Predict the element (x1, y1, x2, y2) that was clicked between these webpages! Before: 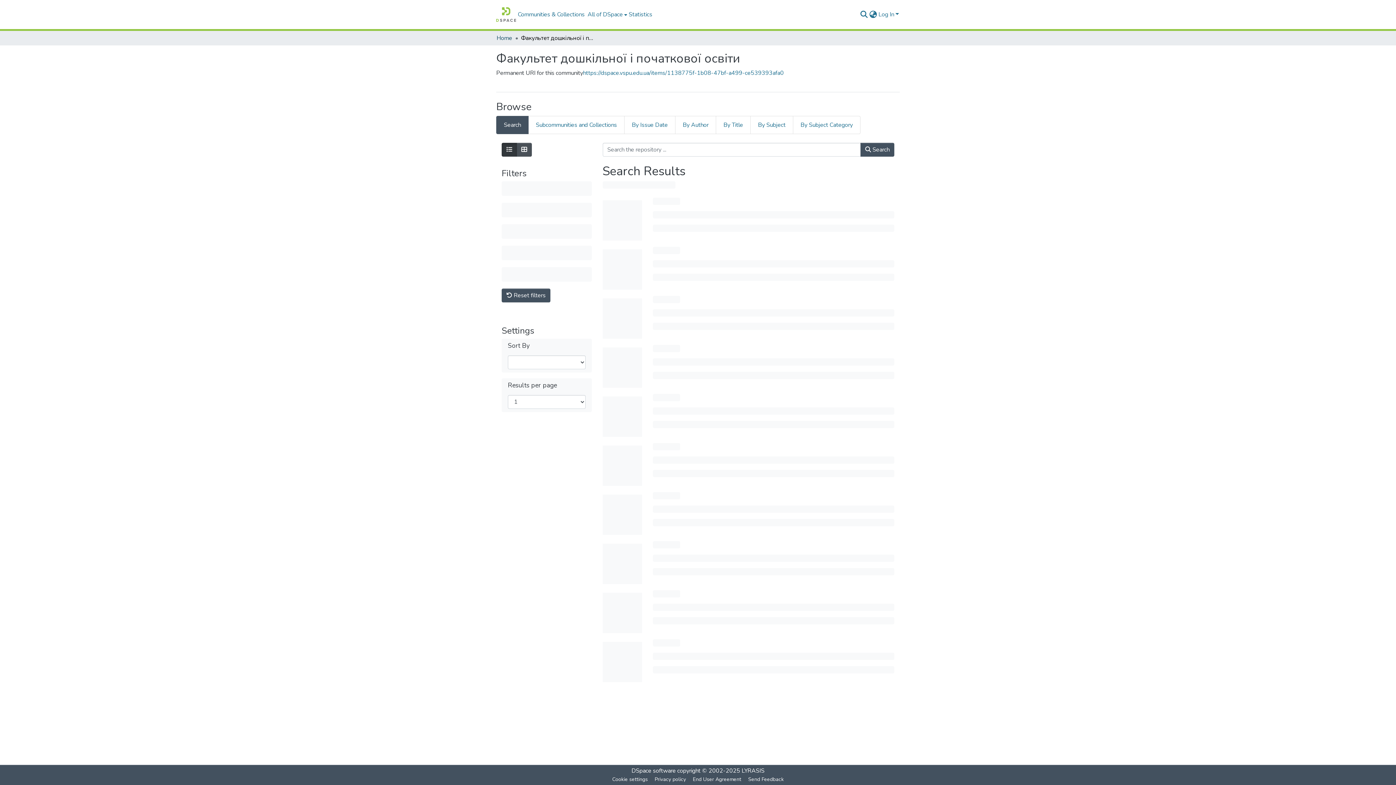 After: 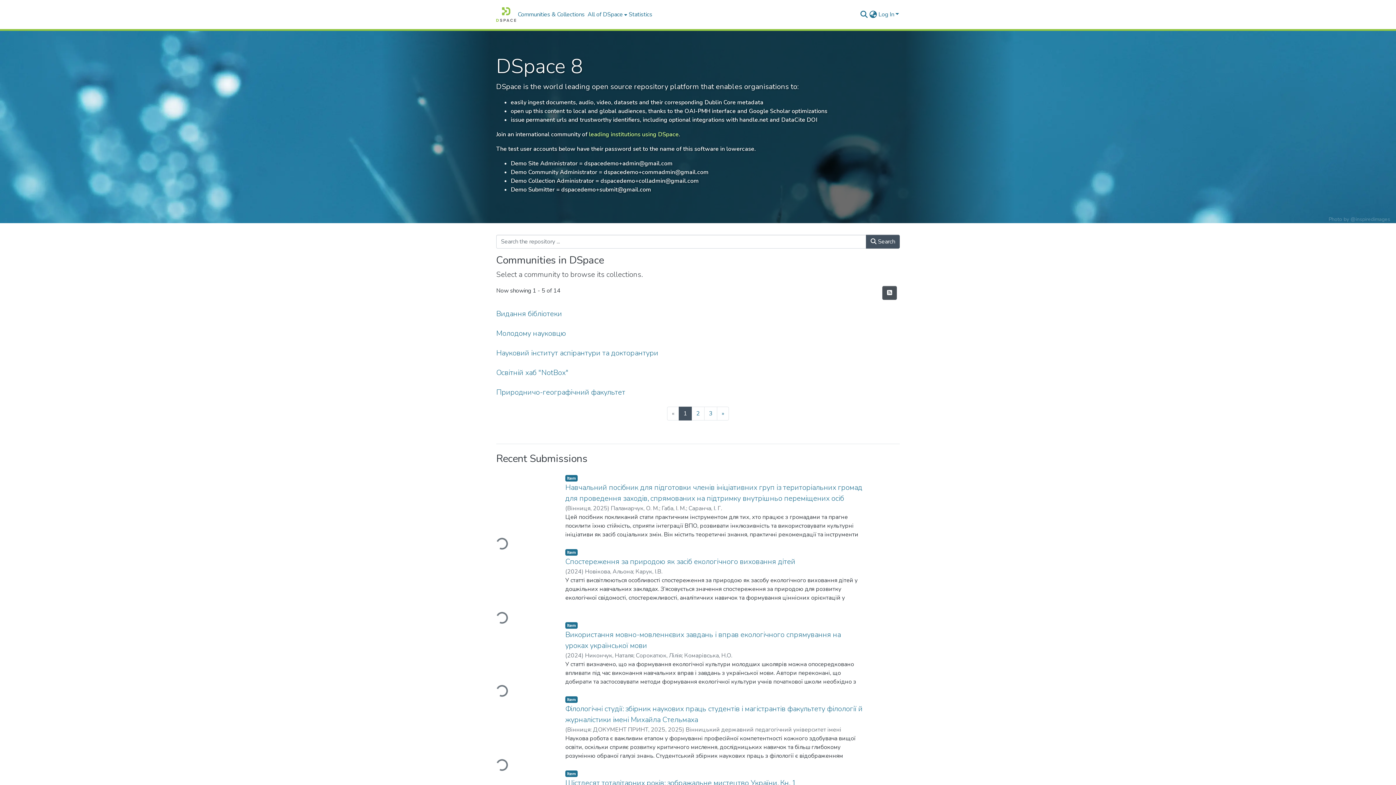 Action: label: Home bbox: (496, 33, 512, 42)